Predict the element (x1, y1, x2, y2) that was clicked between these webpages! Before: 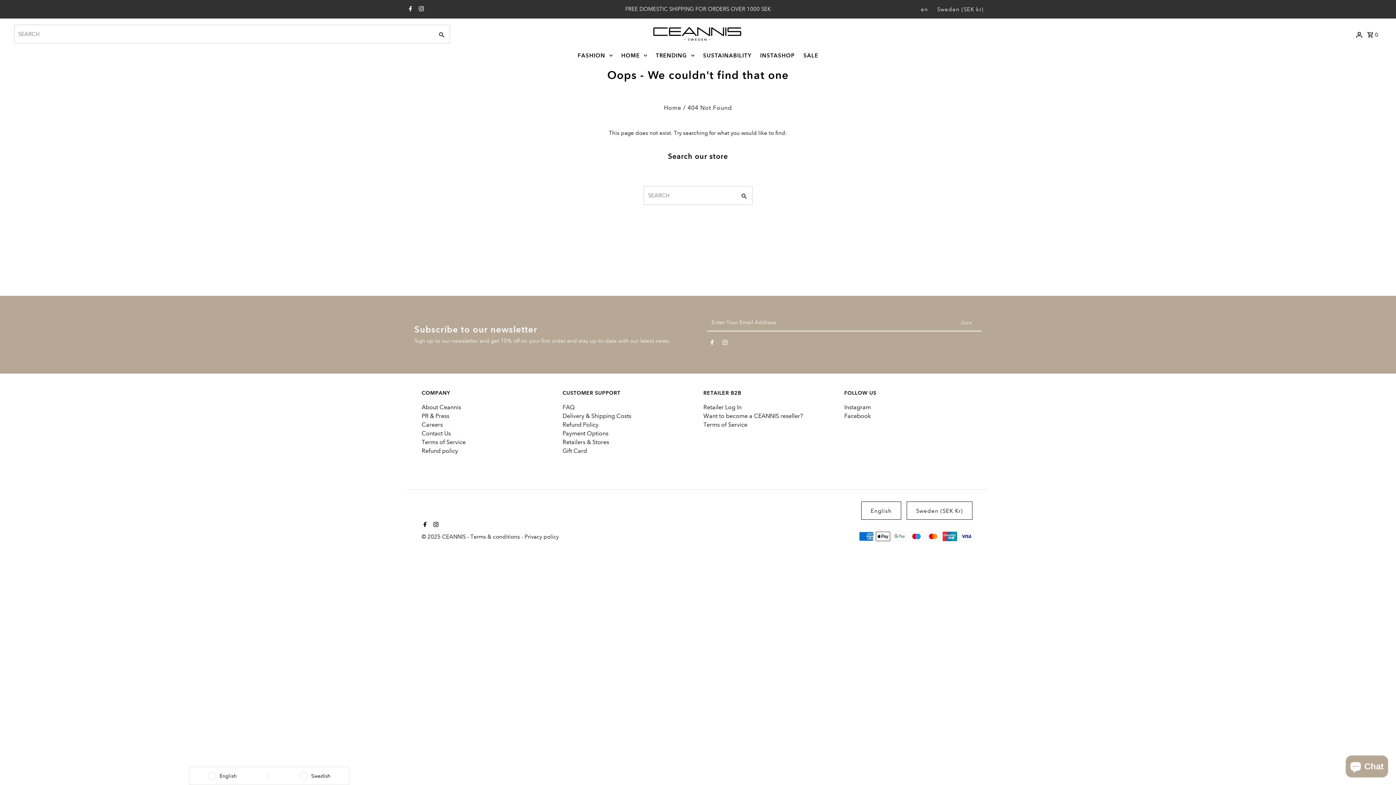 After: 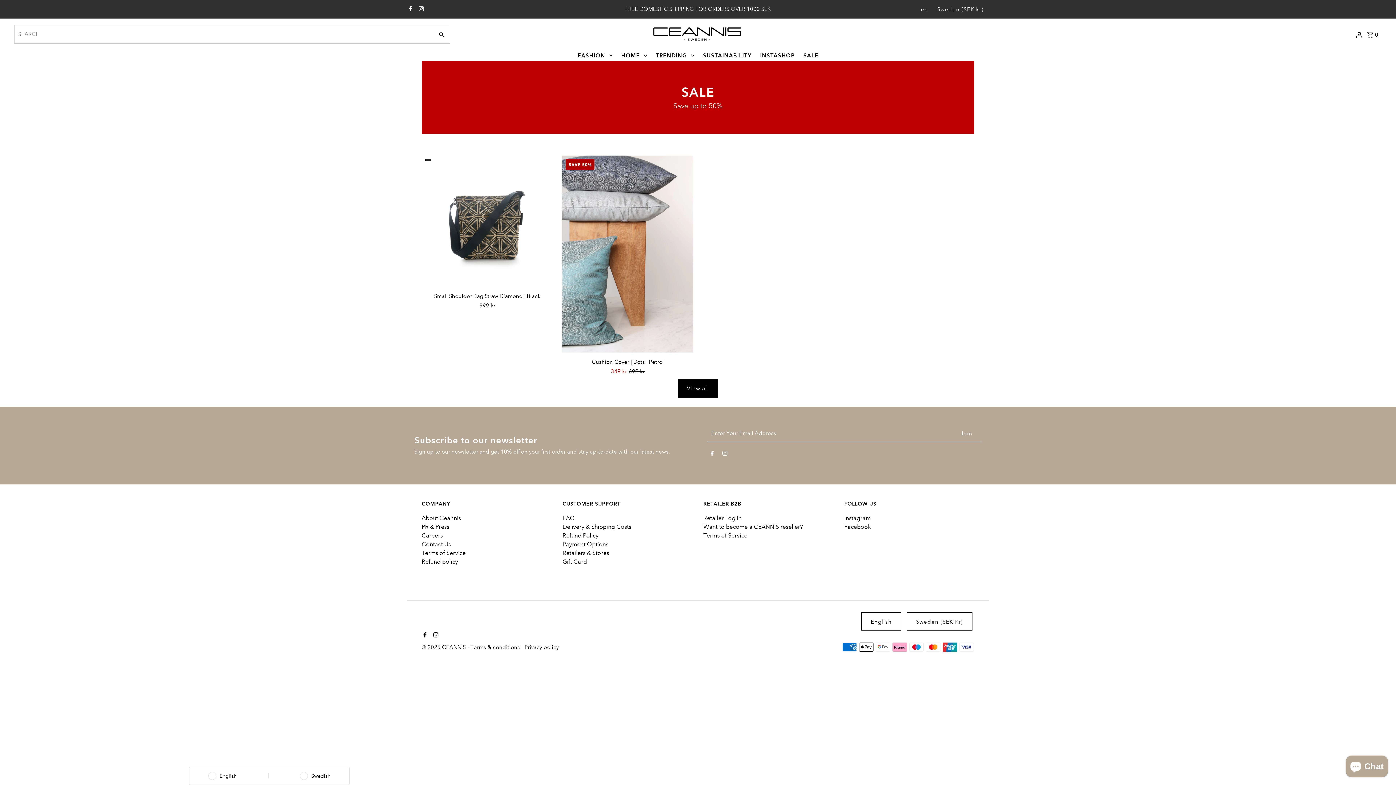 Action: label: SALE bbox: (800, 50, 822, 61)